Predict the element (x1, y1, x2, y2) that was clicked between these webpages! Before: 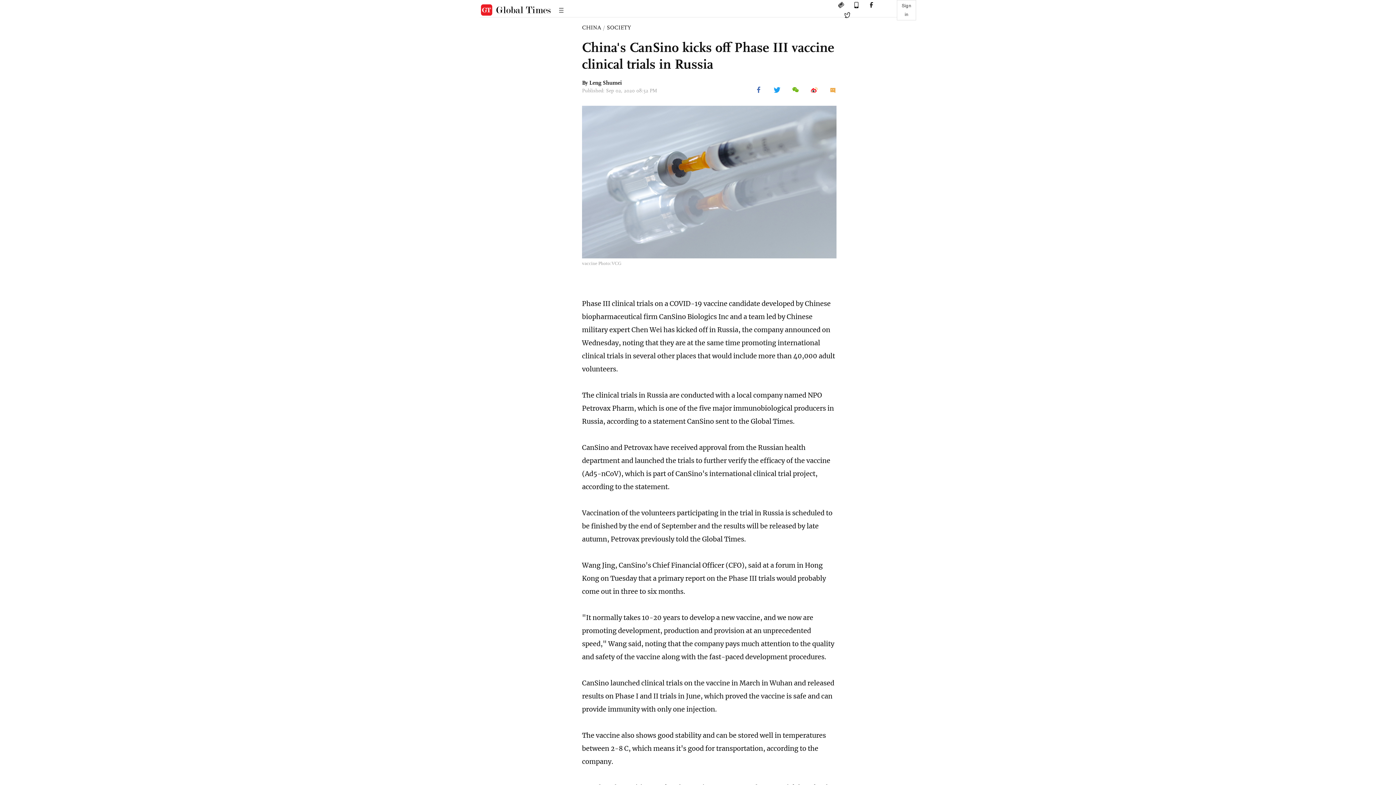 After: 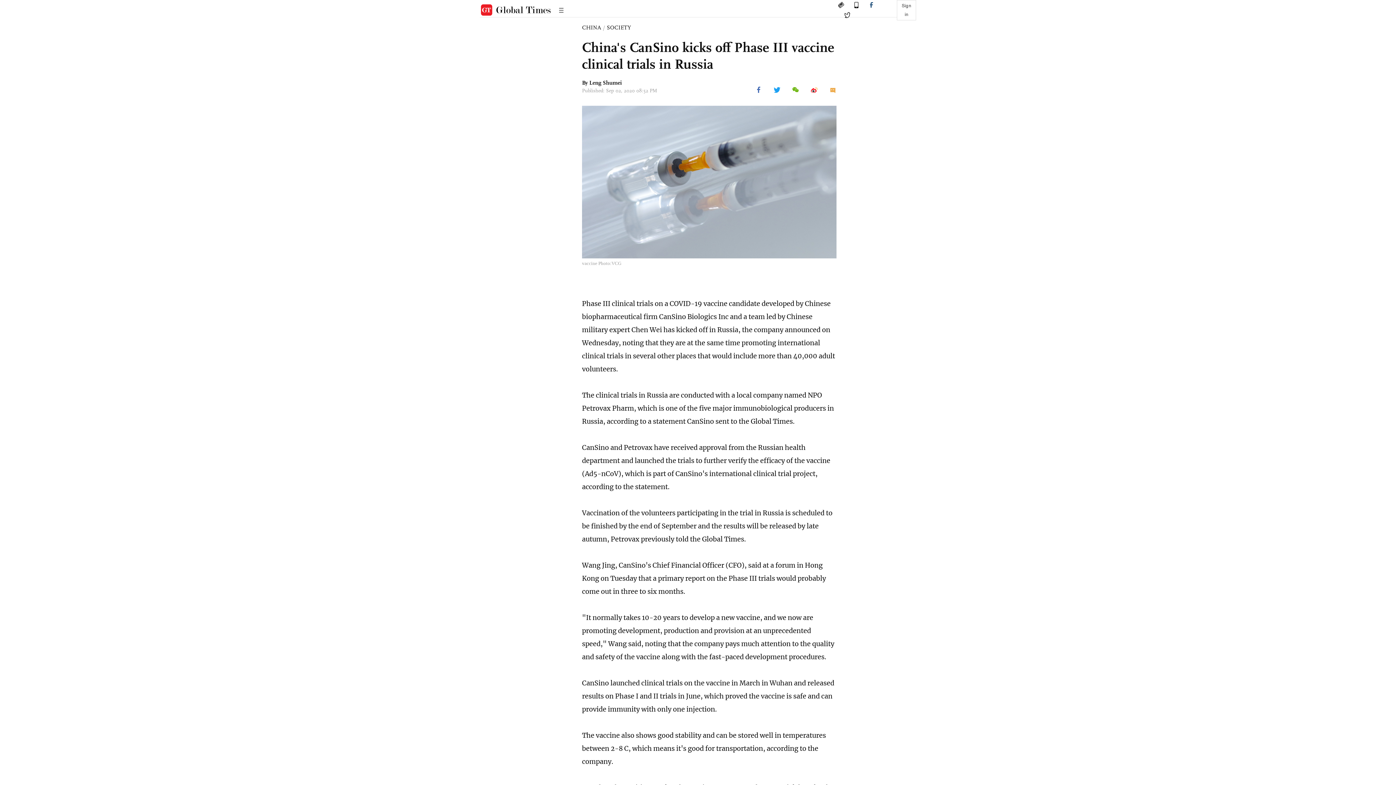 Action: bbox: (861, 2, 875, 8) label:  